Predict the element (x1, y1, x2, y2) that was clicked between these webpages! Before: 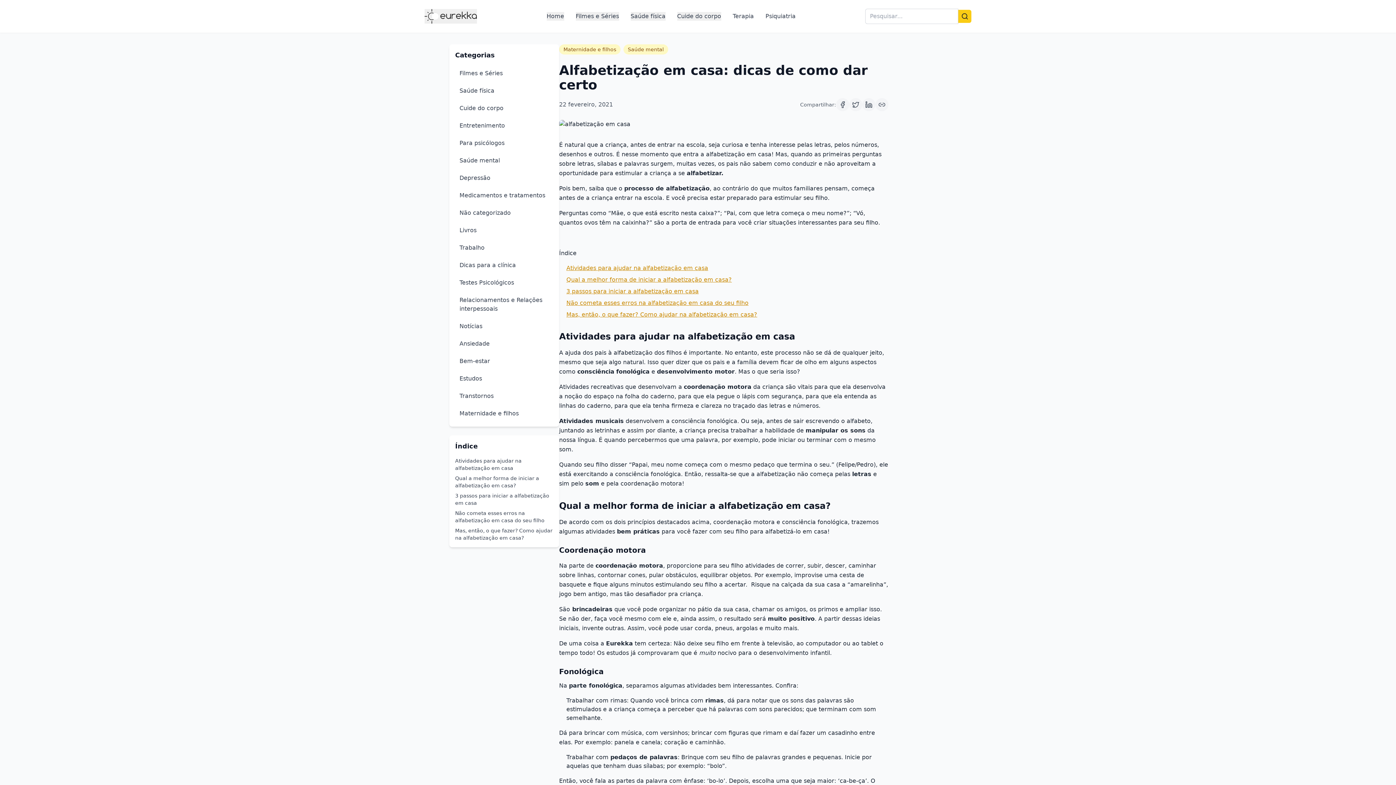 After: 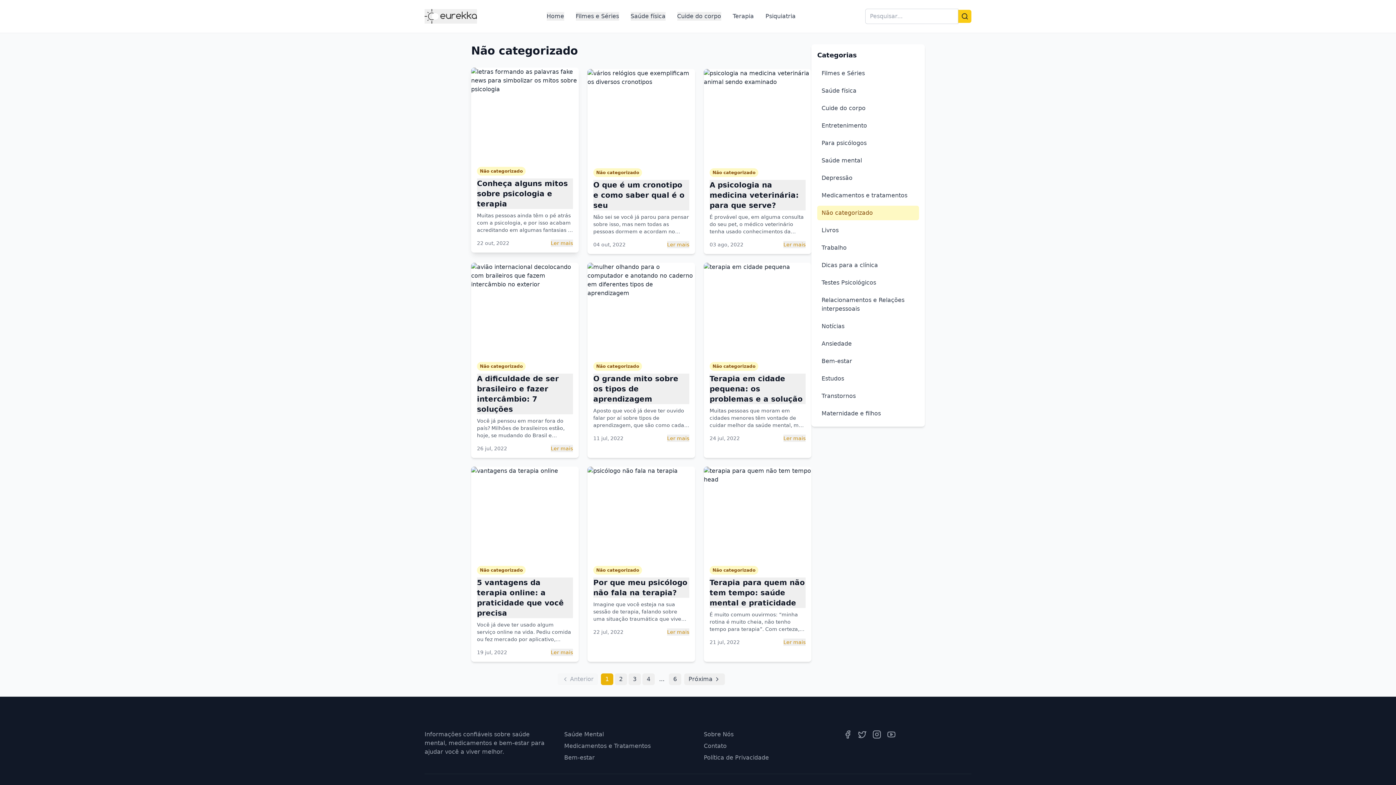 Action: label: Não categorizado bbox: (455, 205, 553, 220)